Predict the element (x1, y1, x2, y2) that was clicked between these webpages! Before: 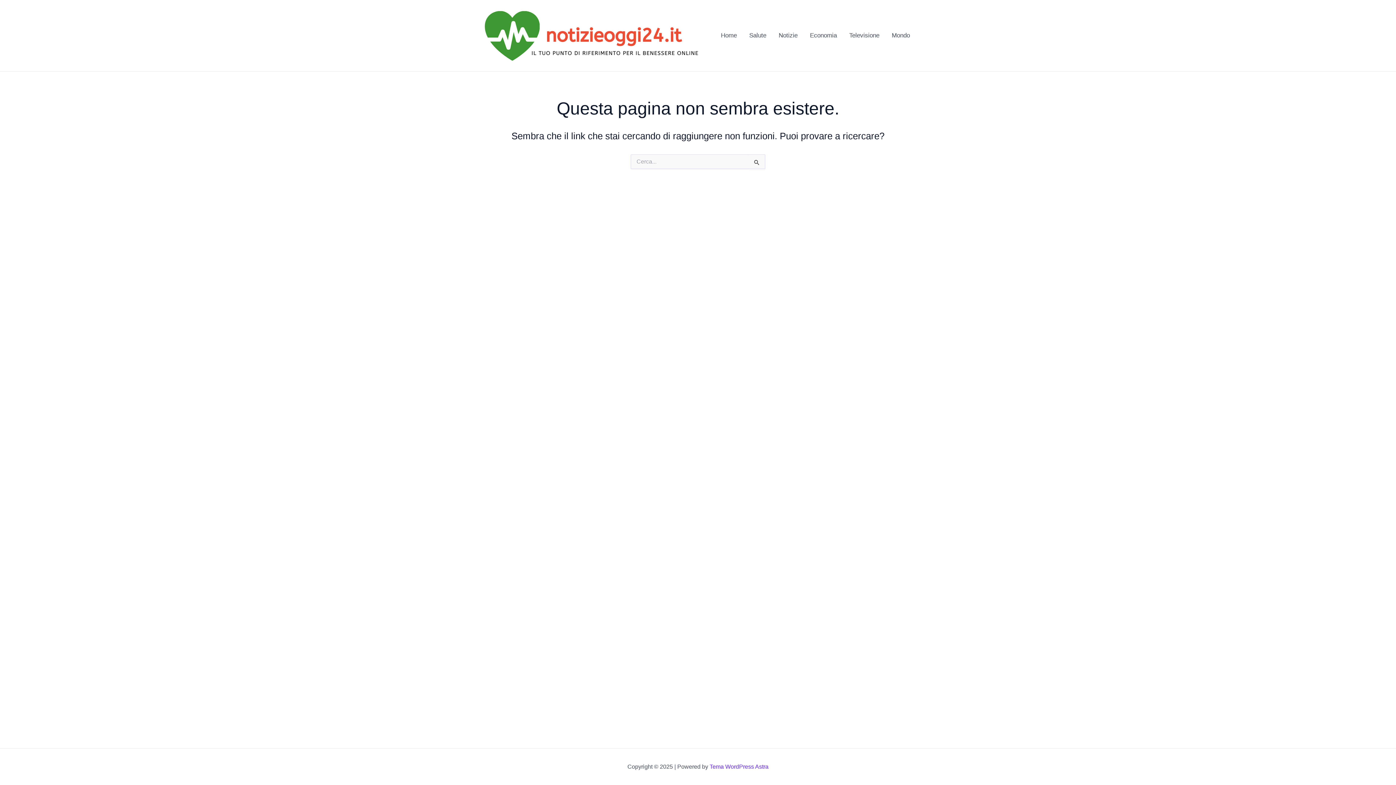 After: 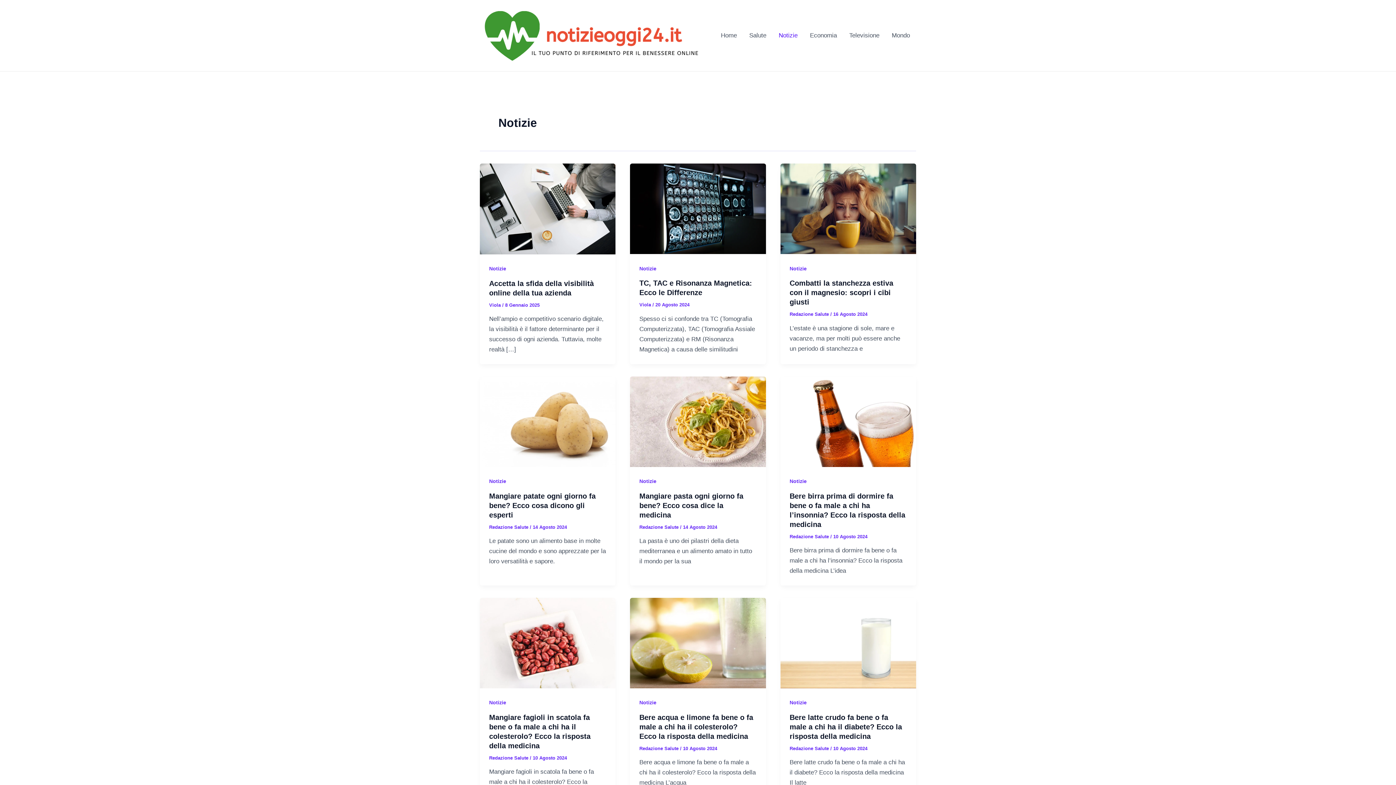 Action: bbox: (772, 26, 804, 44) label: Notizie